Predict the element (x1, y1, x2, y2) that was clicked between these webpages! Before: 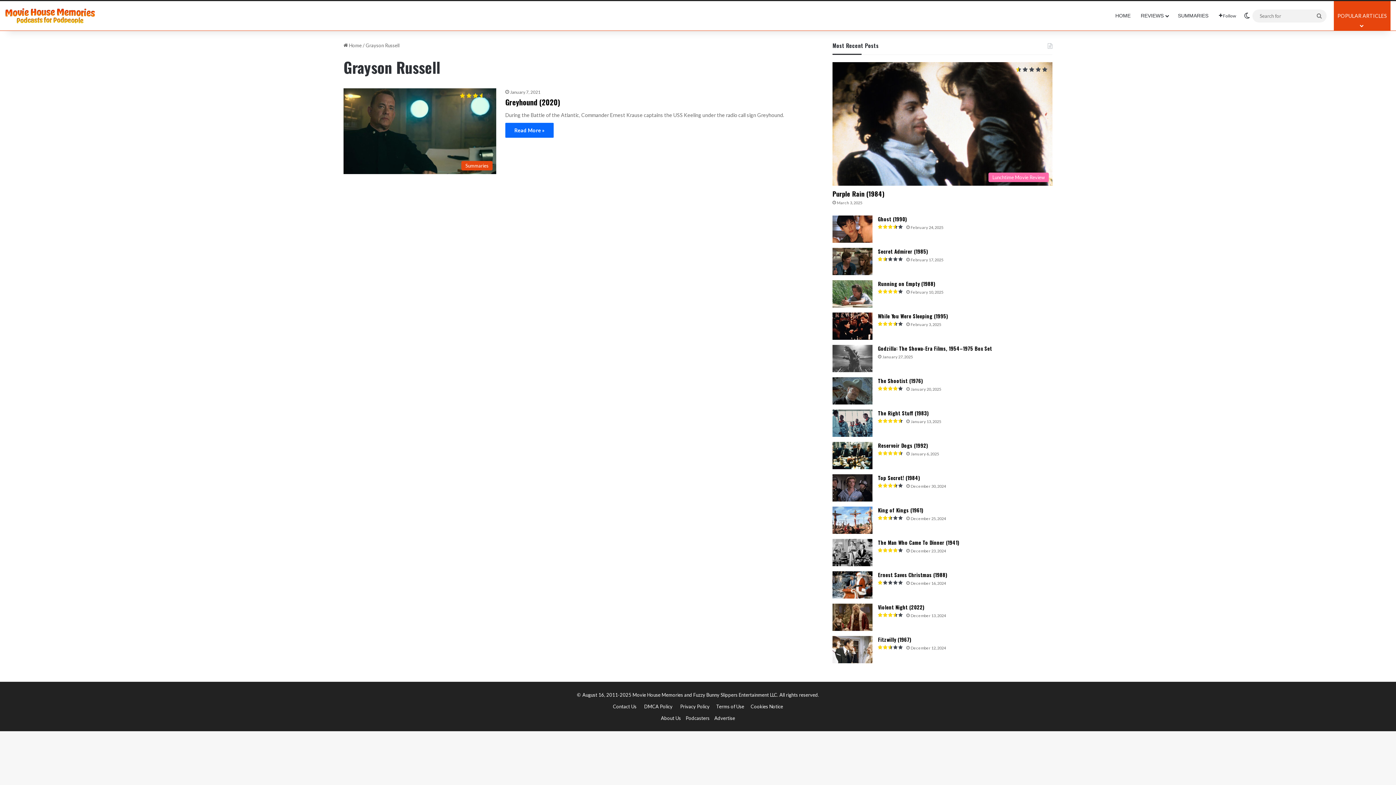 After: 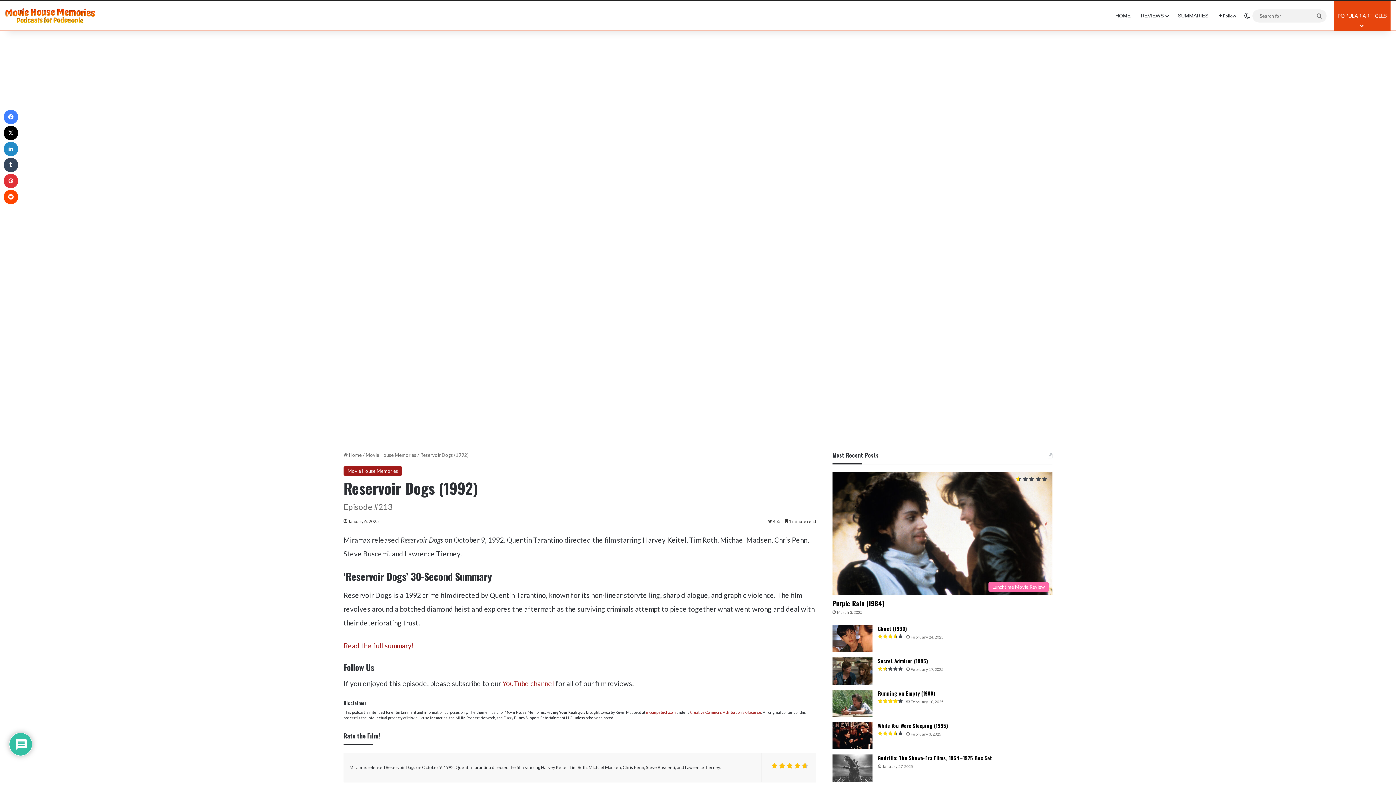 Action: bbox: (878, 441, 928, 449) label: Reservoir Dogs (1992)